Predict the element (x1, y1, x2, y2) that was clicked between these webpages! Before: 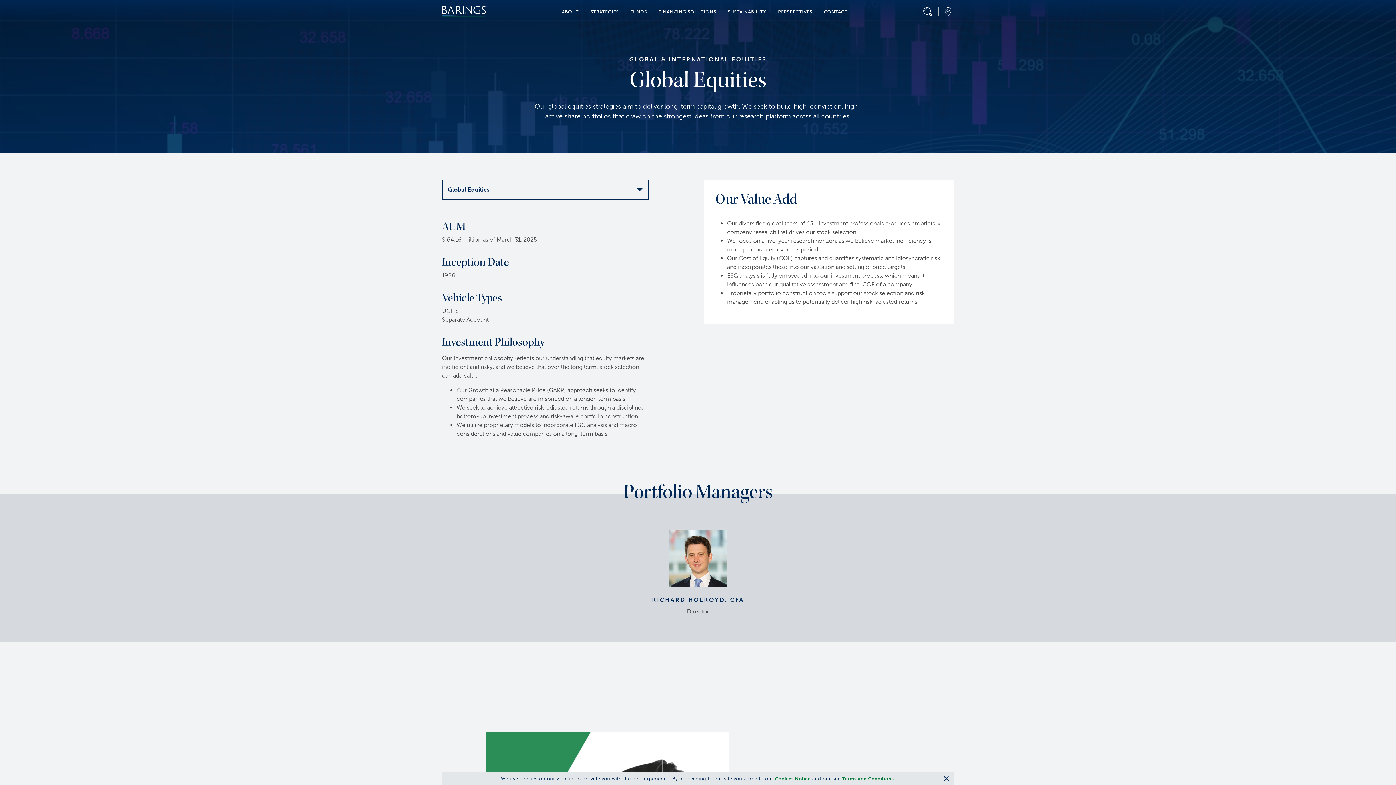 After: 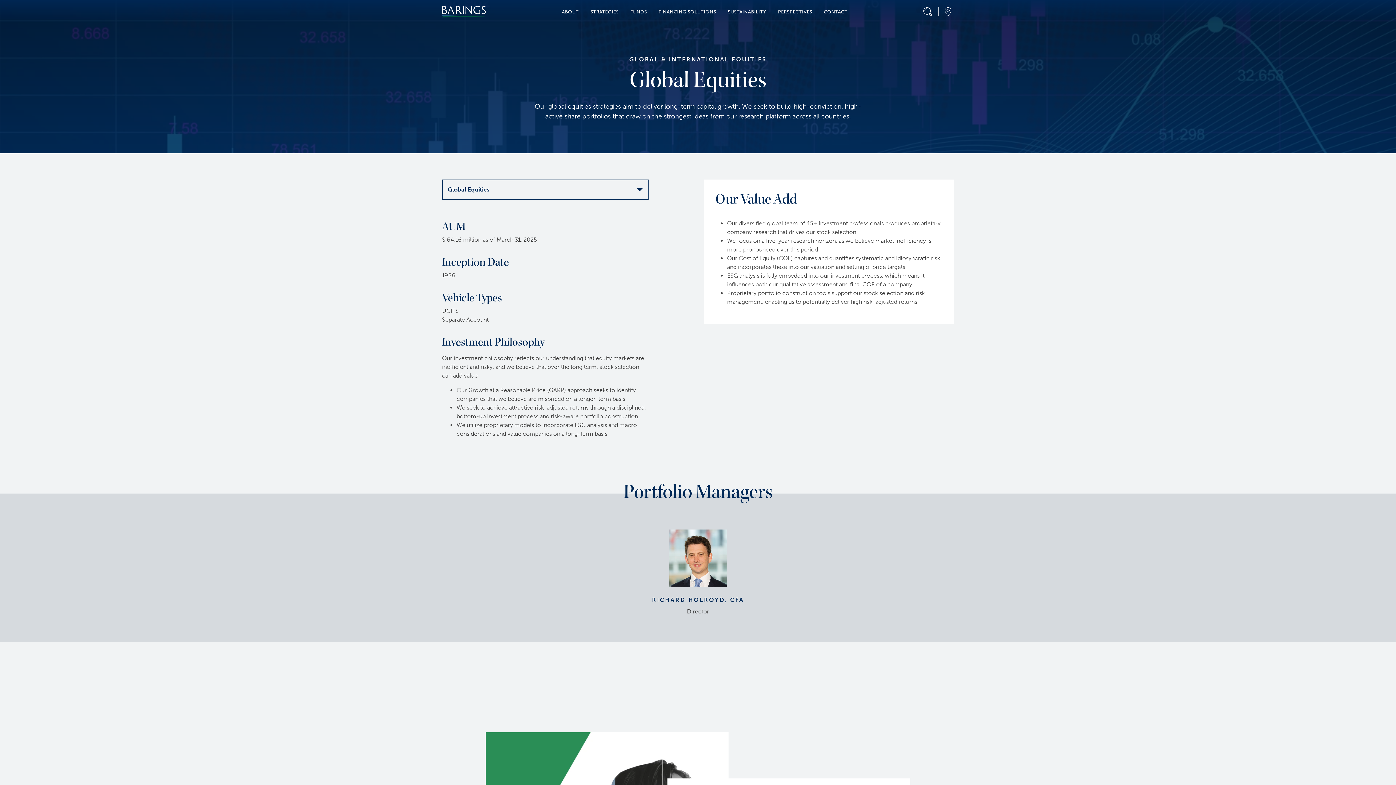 Action: label: Close and Accept bbox: (938, 771, 954, 786)